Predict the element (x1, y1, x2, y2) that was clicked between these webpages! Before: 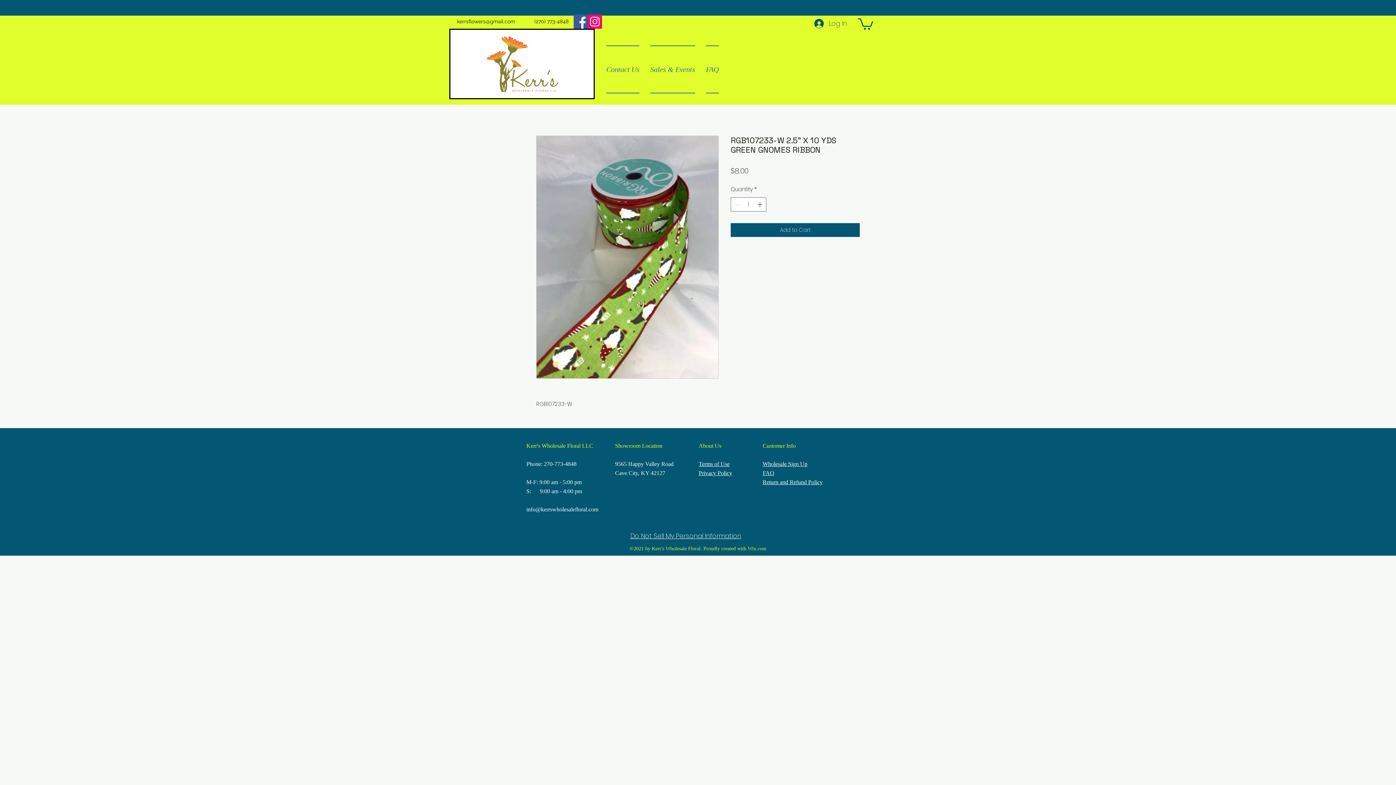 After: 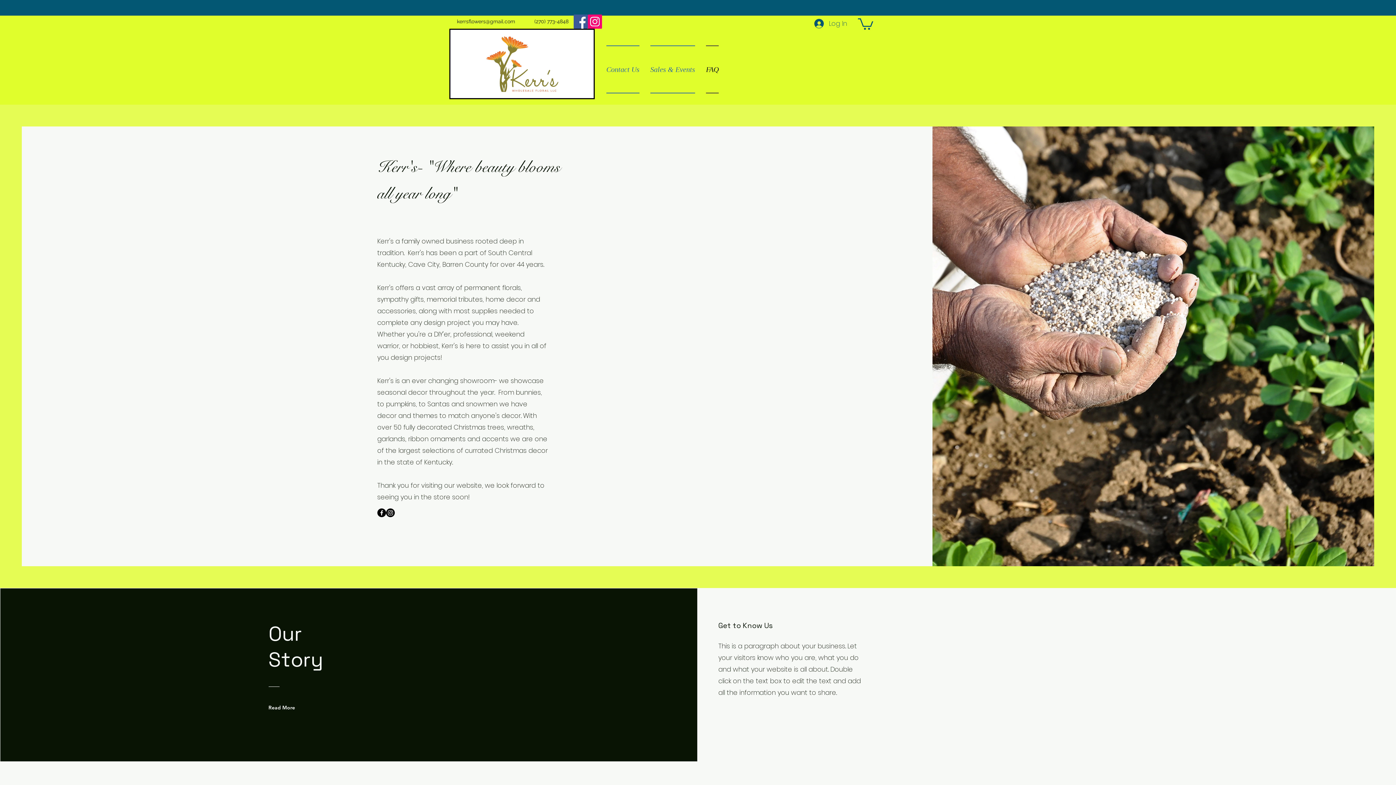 Action: bbox: (762, 470, 774, 476) label: FAQ